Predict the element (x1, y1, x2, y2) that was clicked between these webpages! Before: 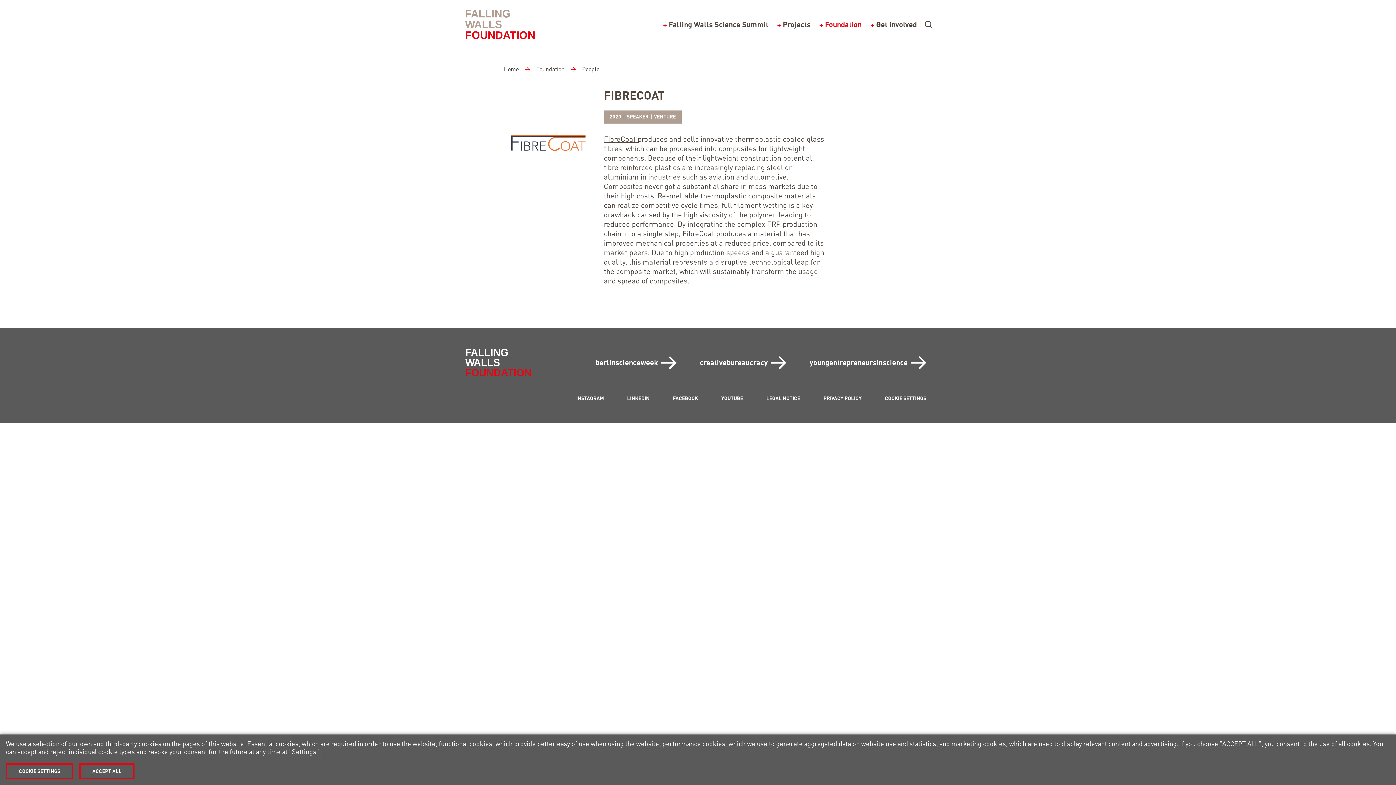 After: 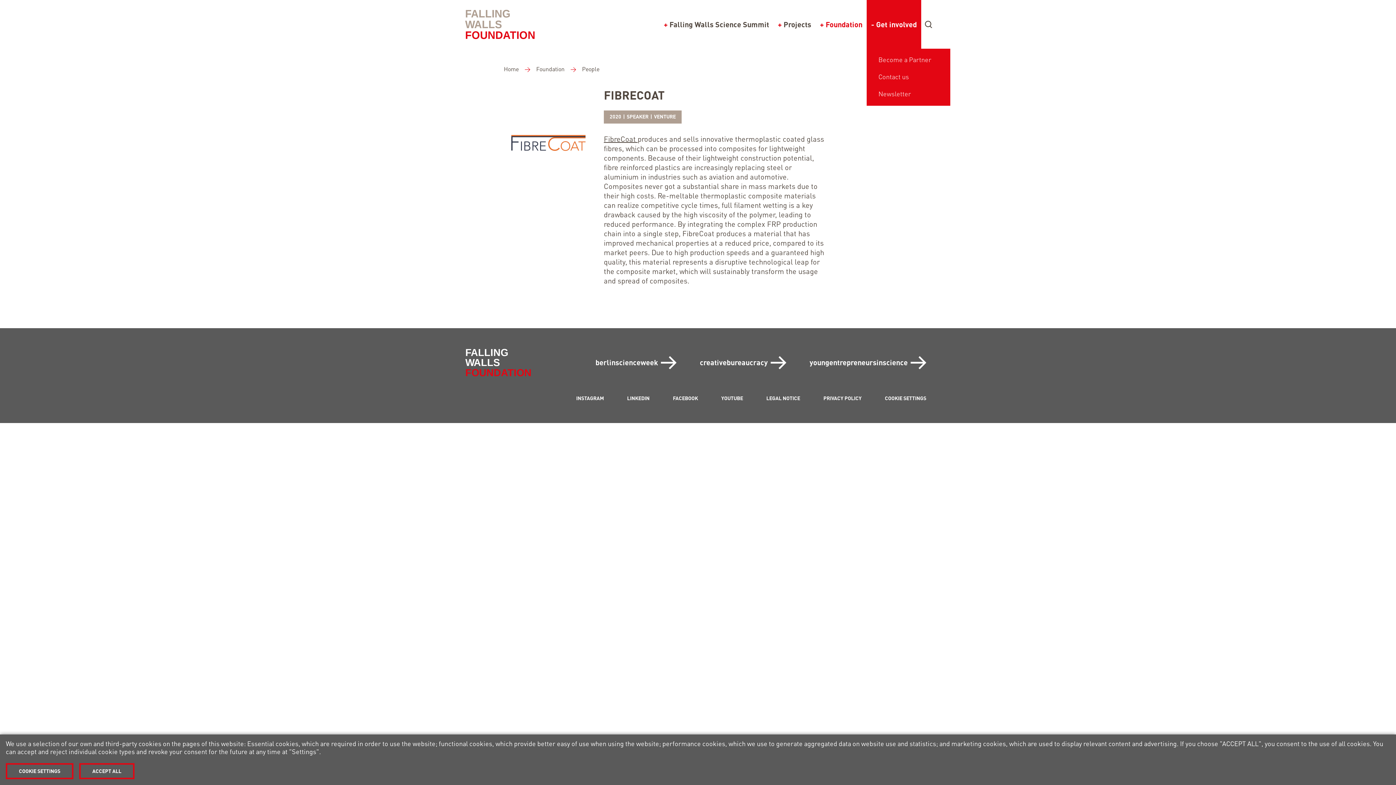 Action: bbox: (866, 0, 921, 48) label: Get involved